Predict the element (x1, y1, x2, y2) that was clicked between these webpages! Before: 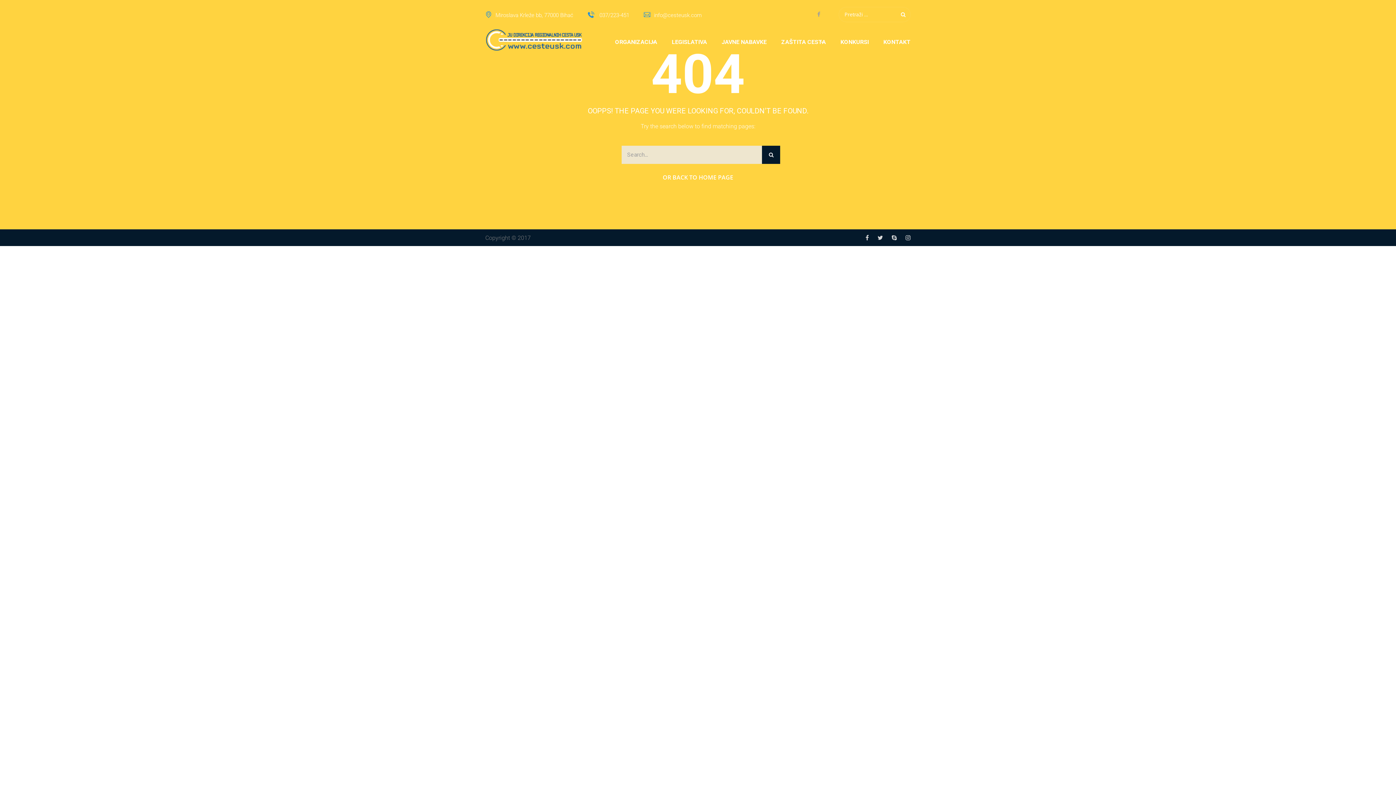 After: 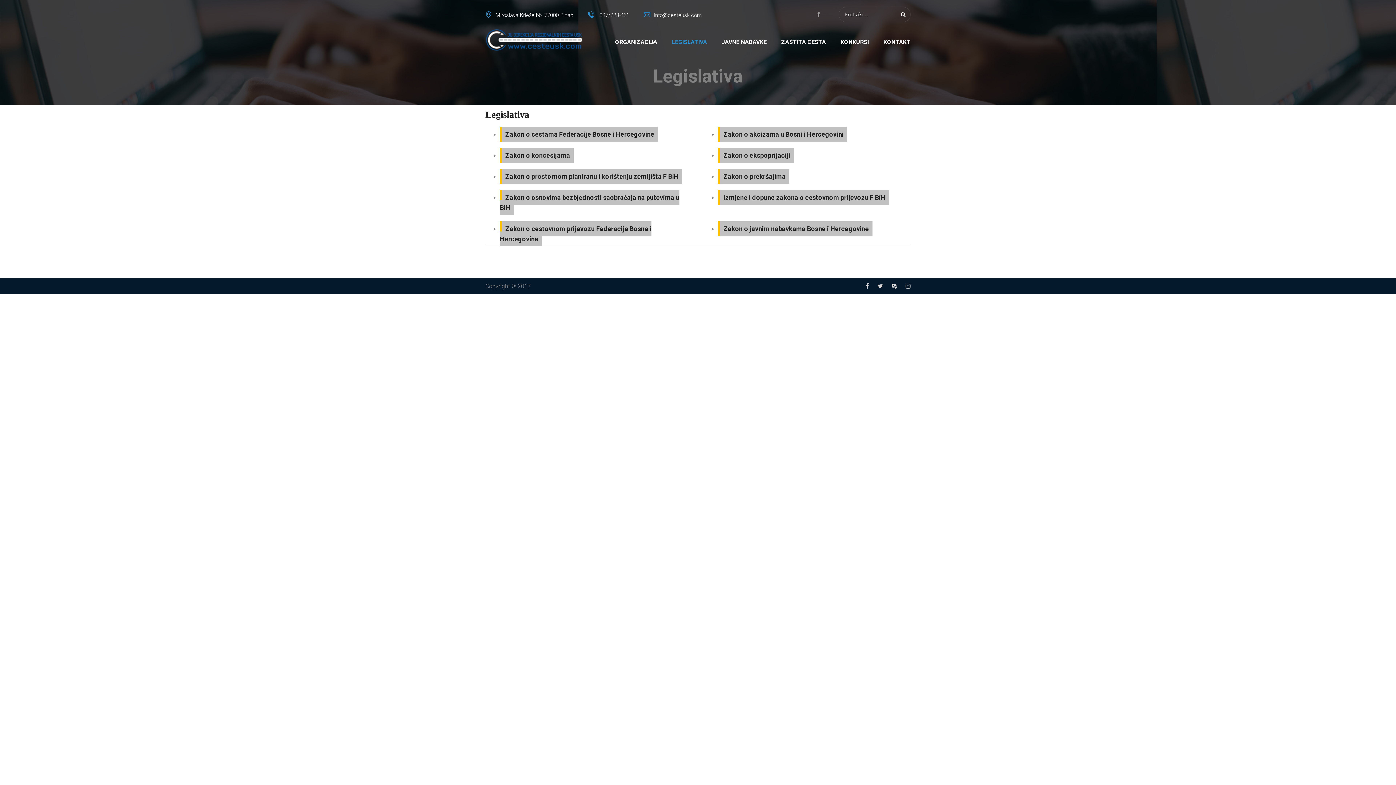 Action: label: LEGISLATIVA bbox: (664, 29, 707, 56)